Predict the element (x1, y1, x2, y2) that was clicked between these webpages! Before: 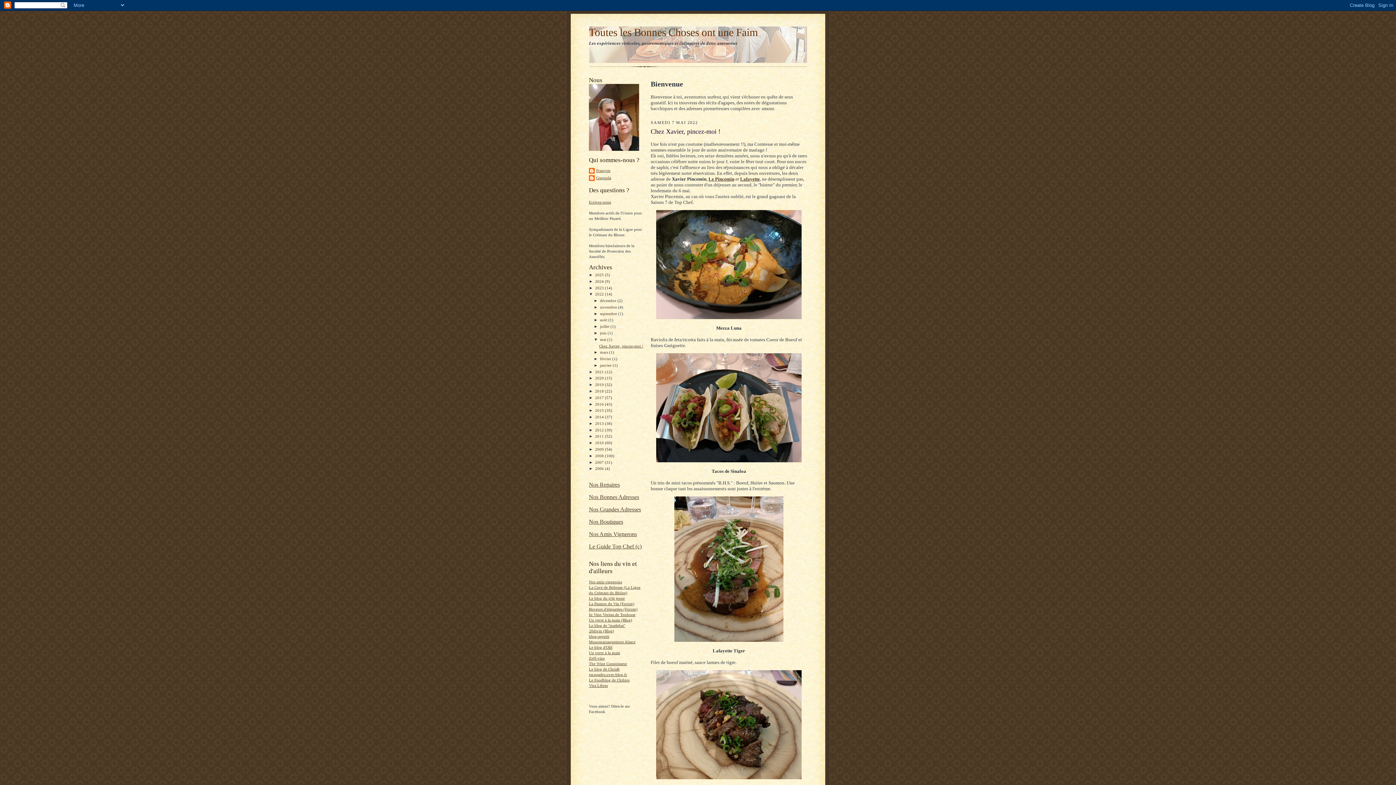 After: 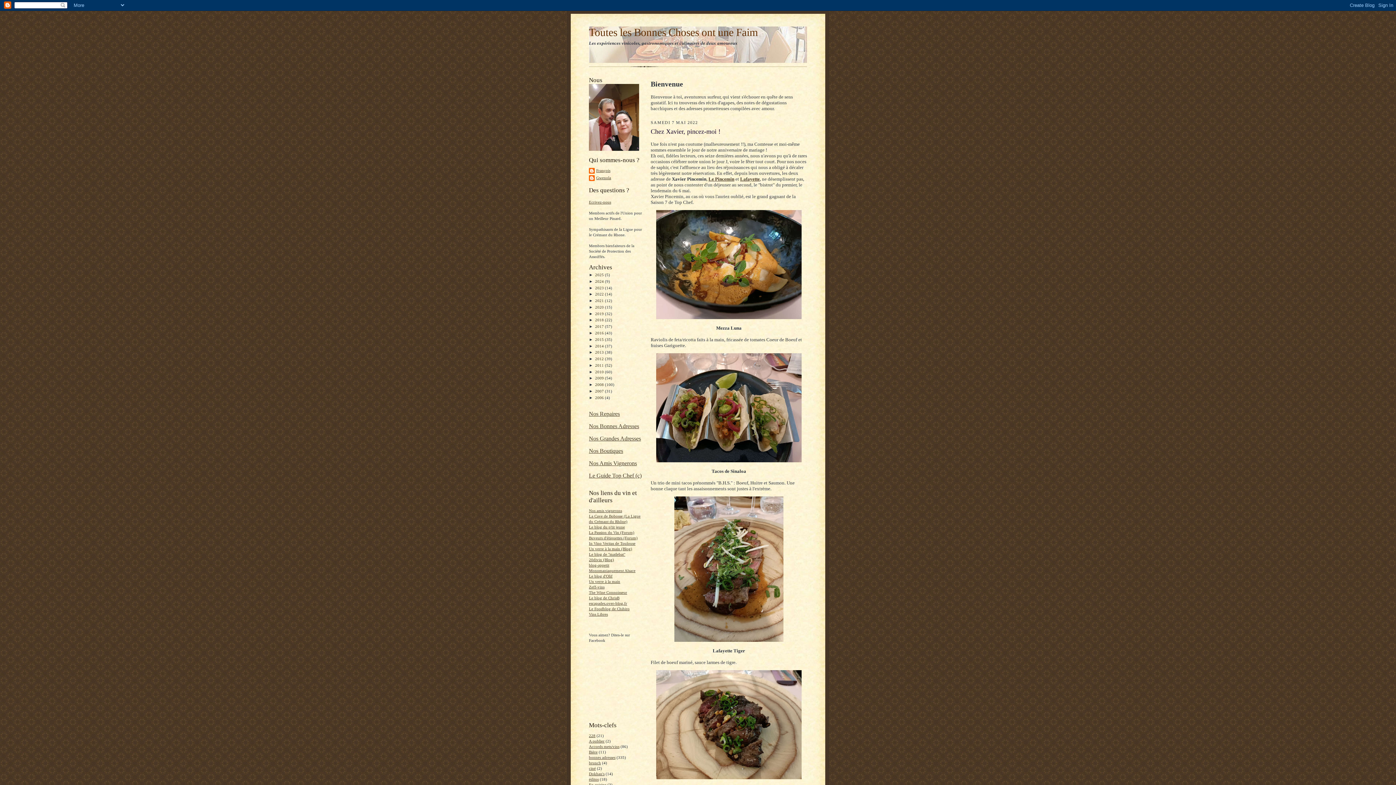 Action: label: ▼   bbox: (589, 292, 595, 296)